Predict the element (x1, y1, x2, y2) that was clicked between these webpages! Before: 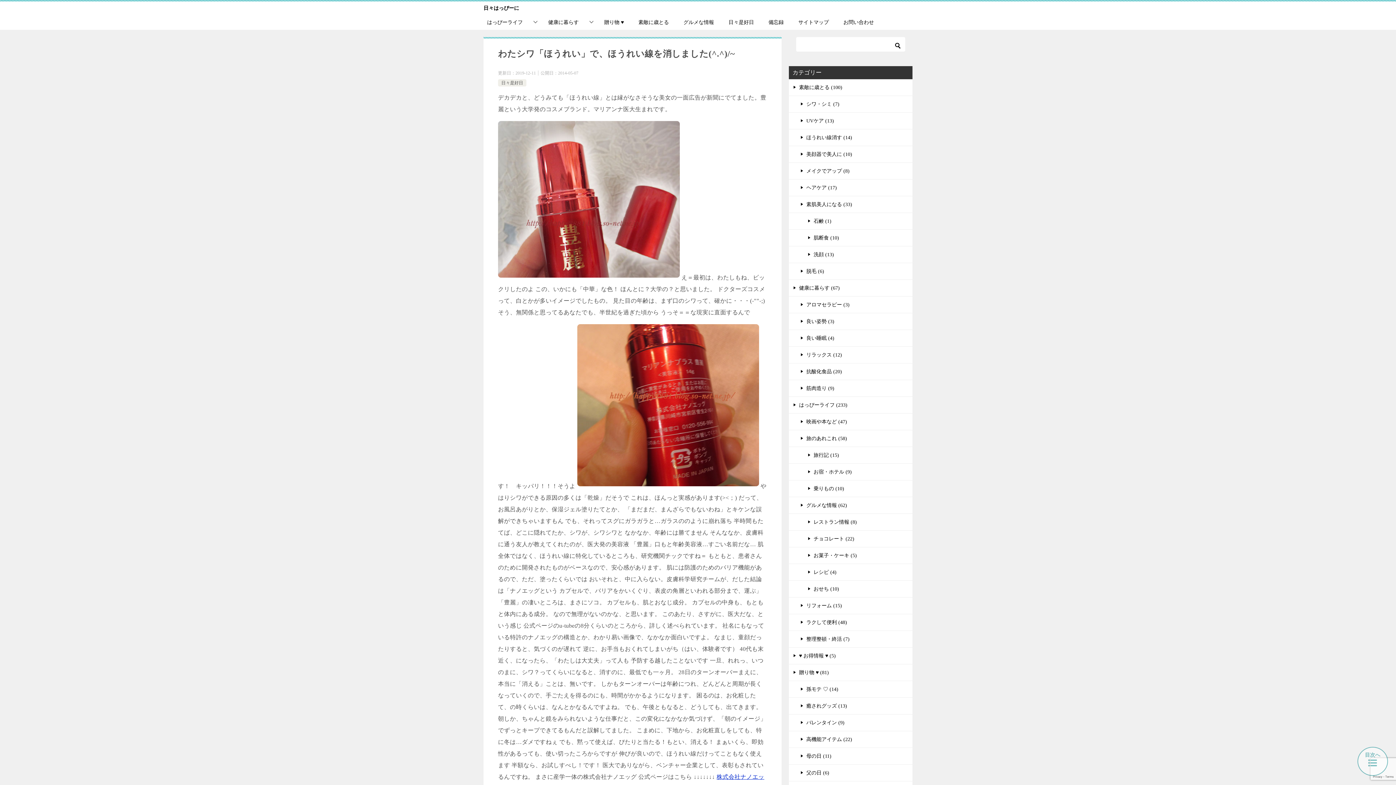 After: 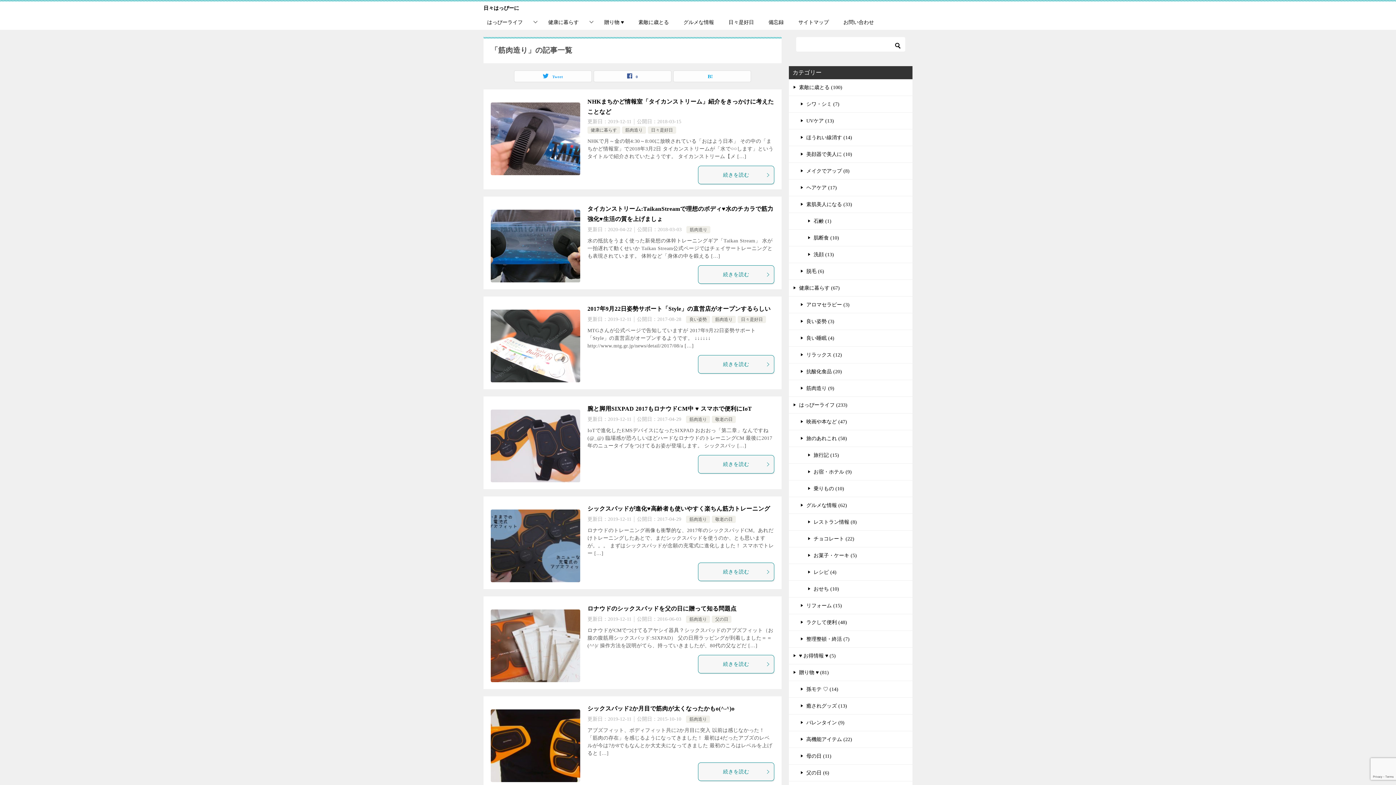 Action: label: 筋肉造り (9) bbox: (789, 380, 912, 396)